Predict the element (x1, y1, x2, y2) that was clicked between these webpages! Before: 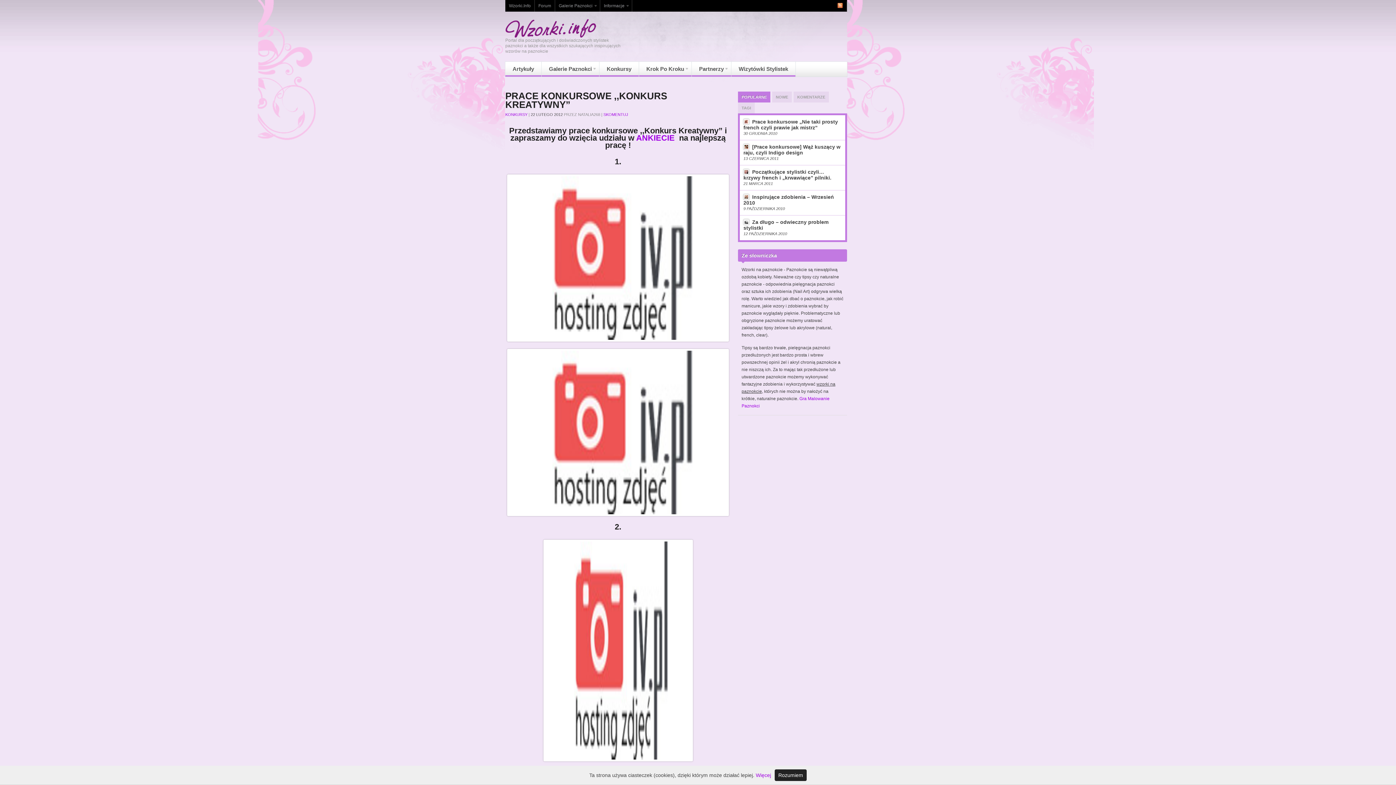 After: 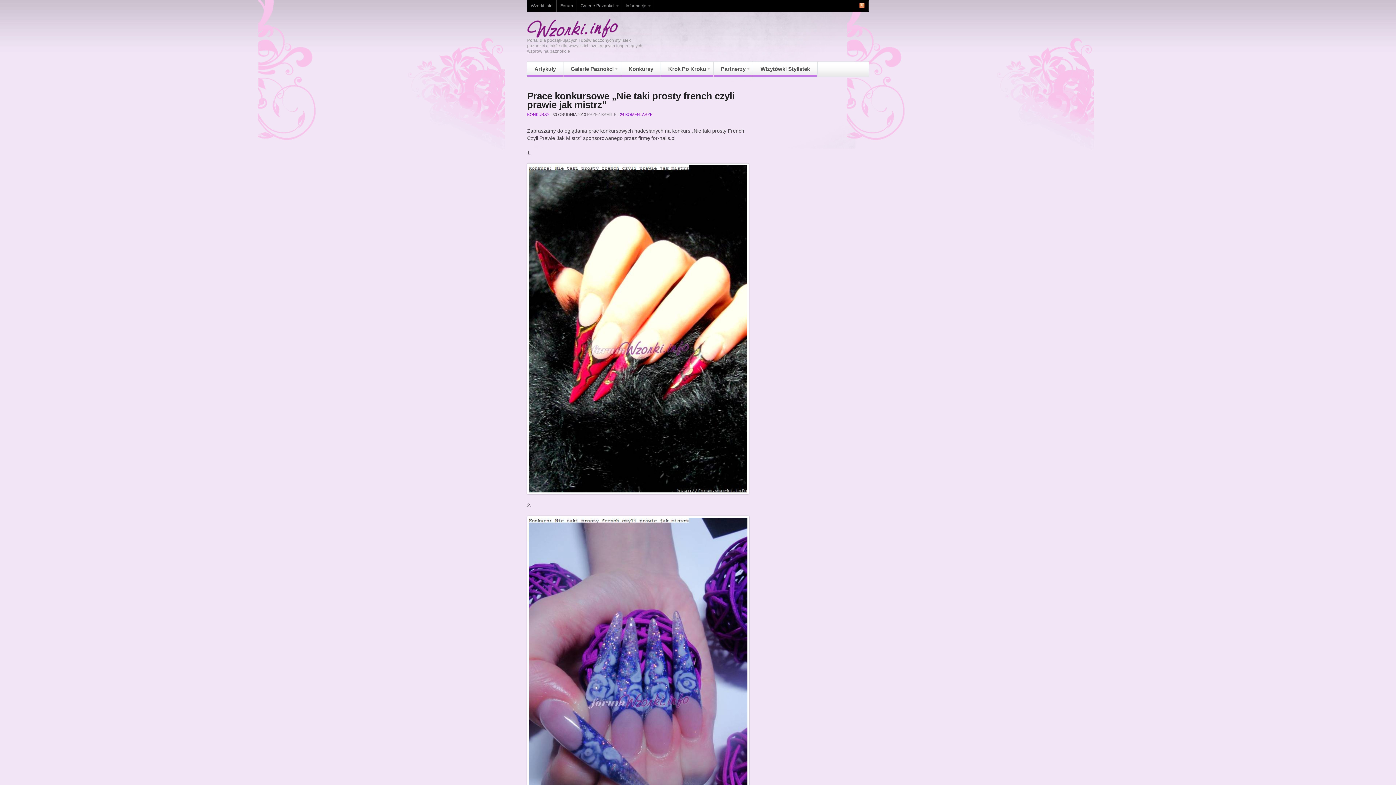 Action: bbox: (743, 118, 838, 130) label: Prace konkursowe „Nie taki prosty french czyli prawie jak mistrz”